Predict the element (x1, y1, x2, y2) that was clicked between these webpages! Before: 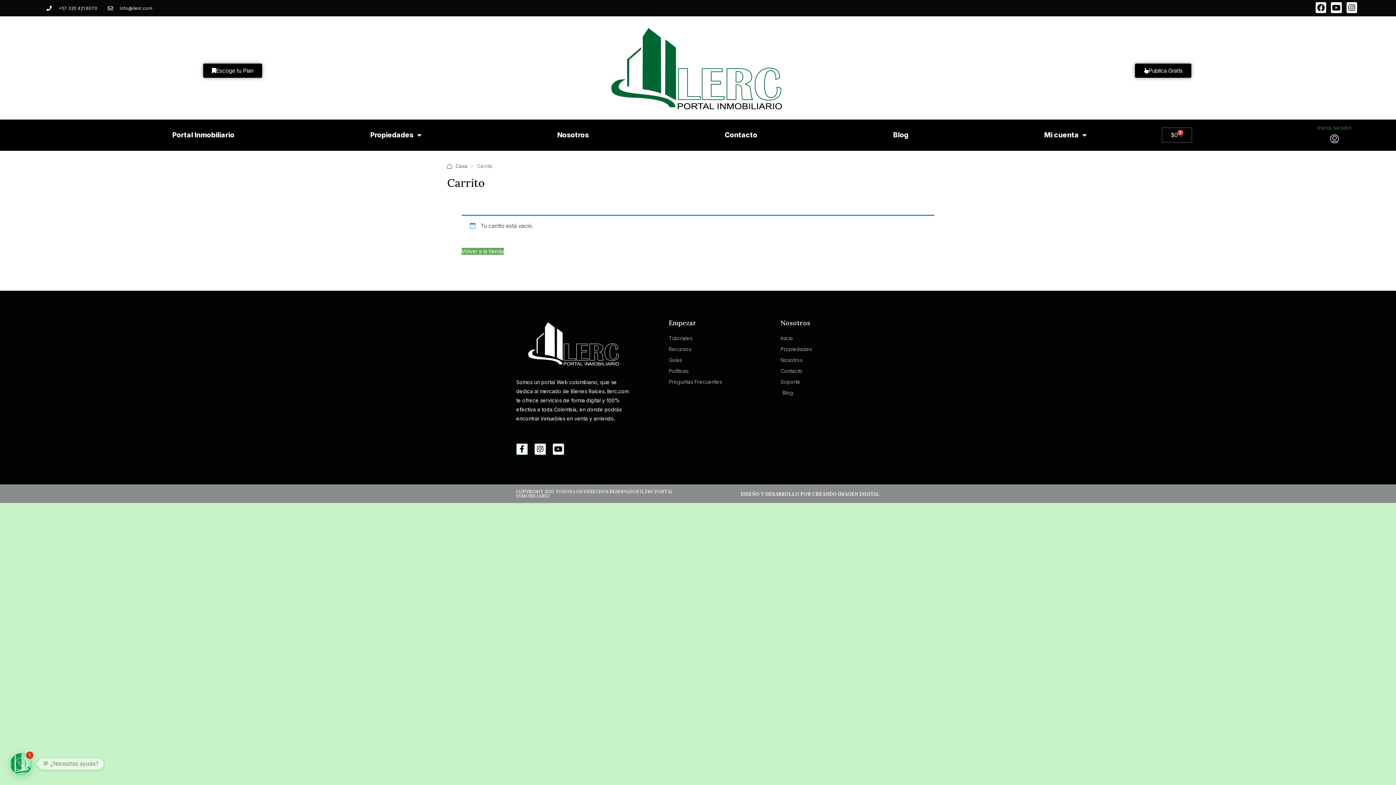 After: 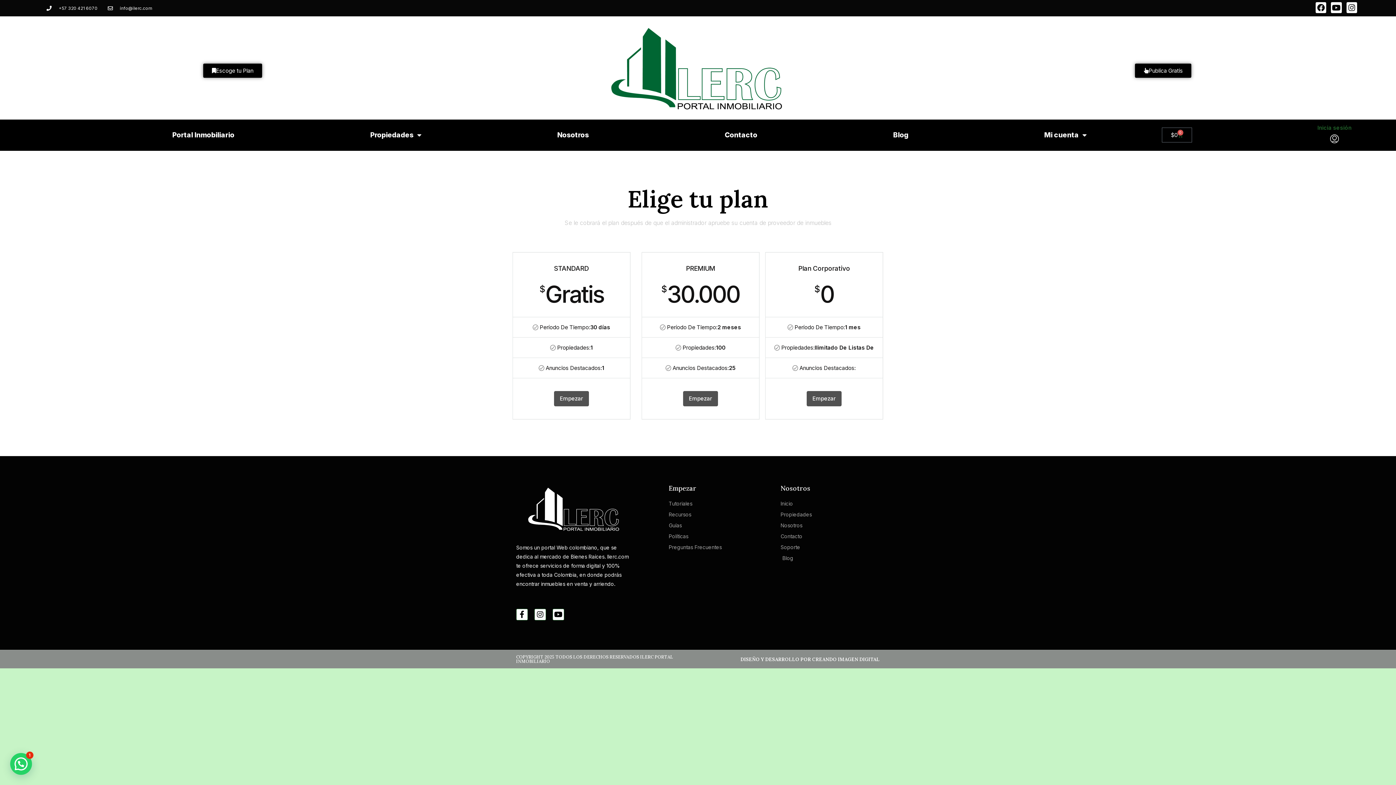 Action: bbox: (203, 63, 262, 77) label: Escoge tu Plan